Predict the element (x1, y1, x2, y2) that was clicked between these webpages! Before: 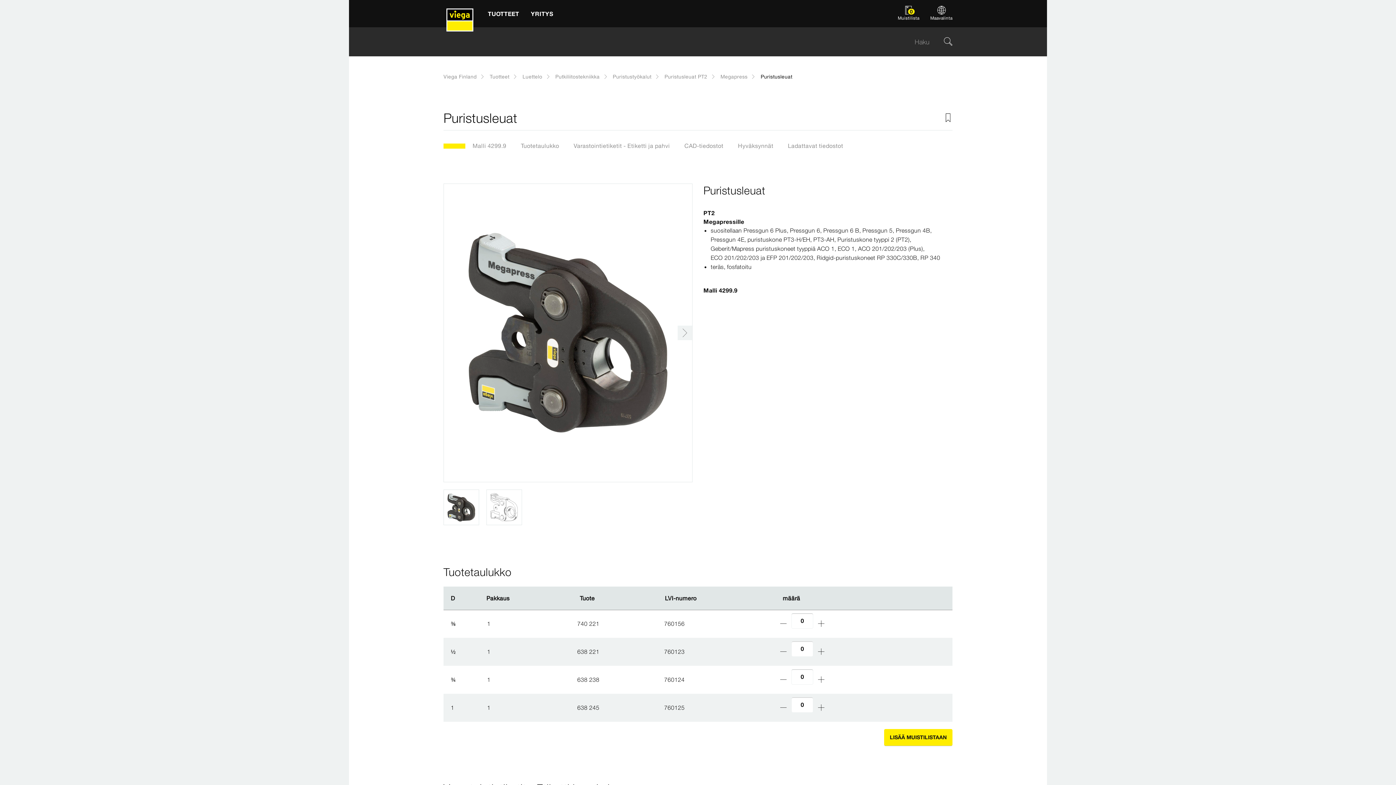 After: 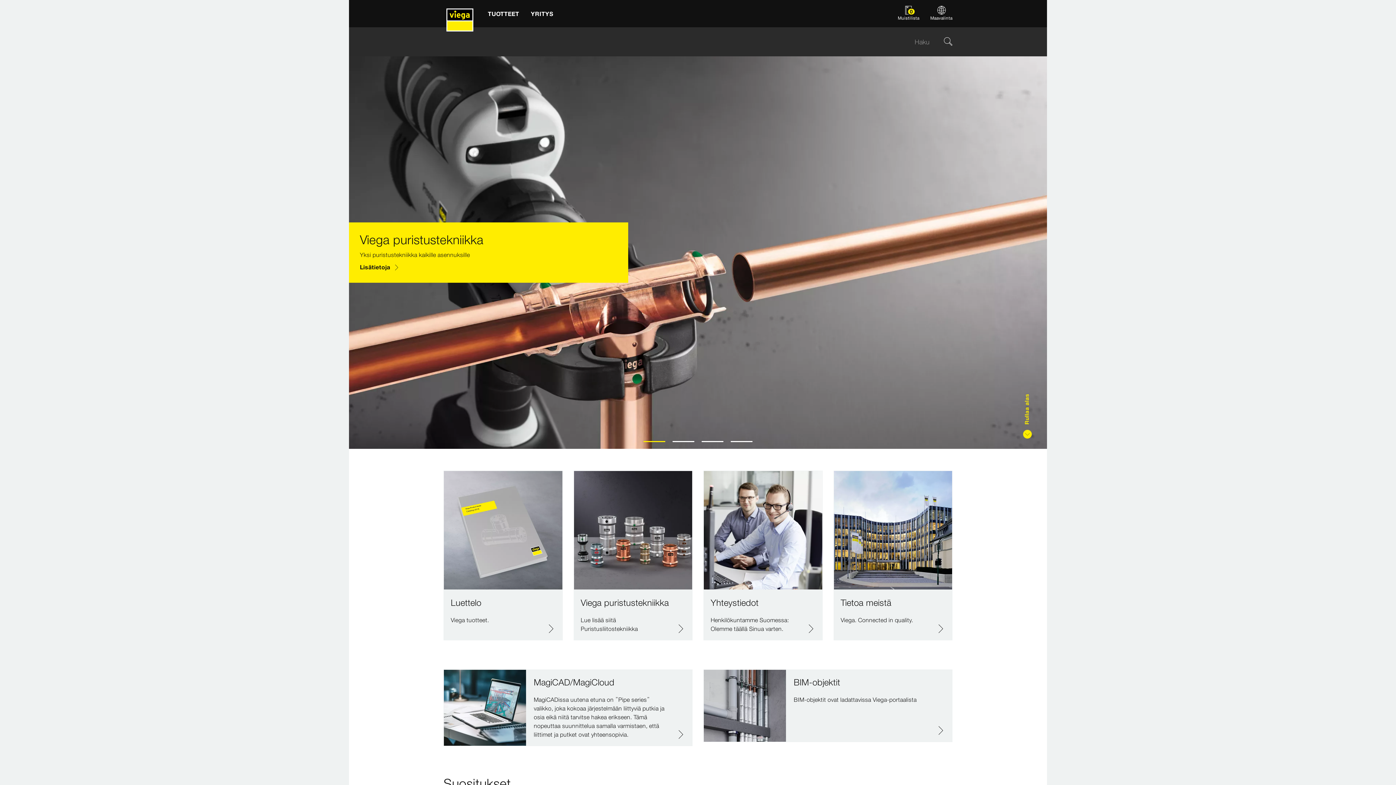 Action: bbox: (443, 0, 476, 27)